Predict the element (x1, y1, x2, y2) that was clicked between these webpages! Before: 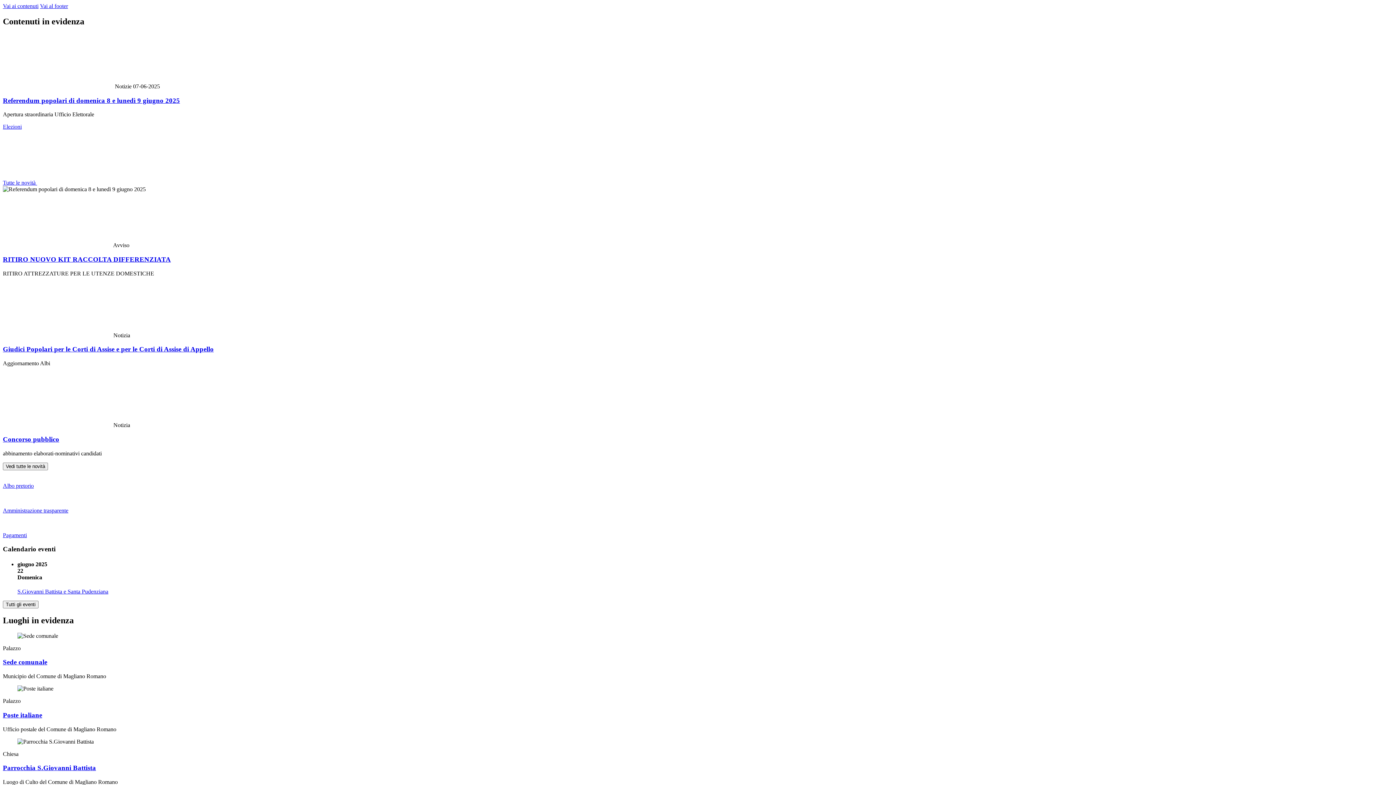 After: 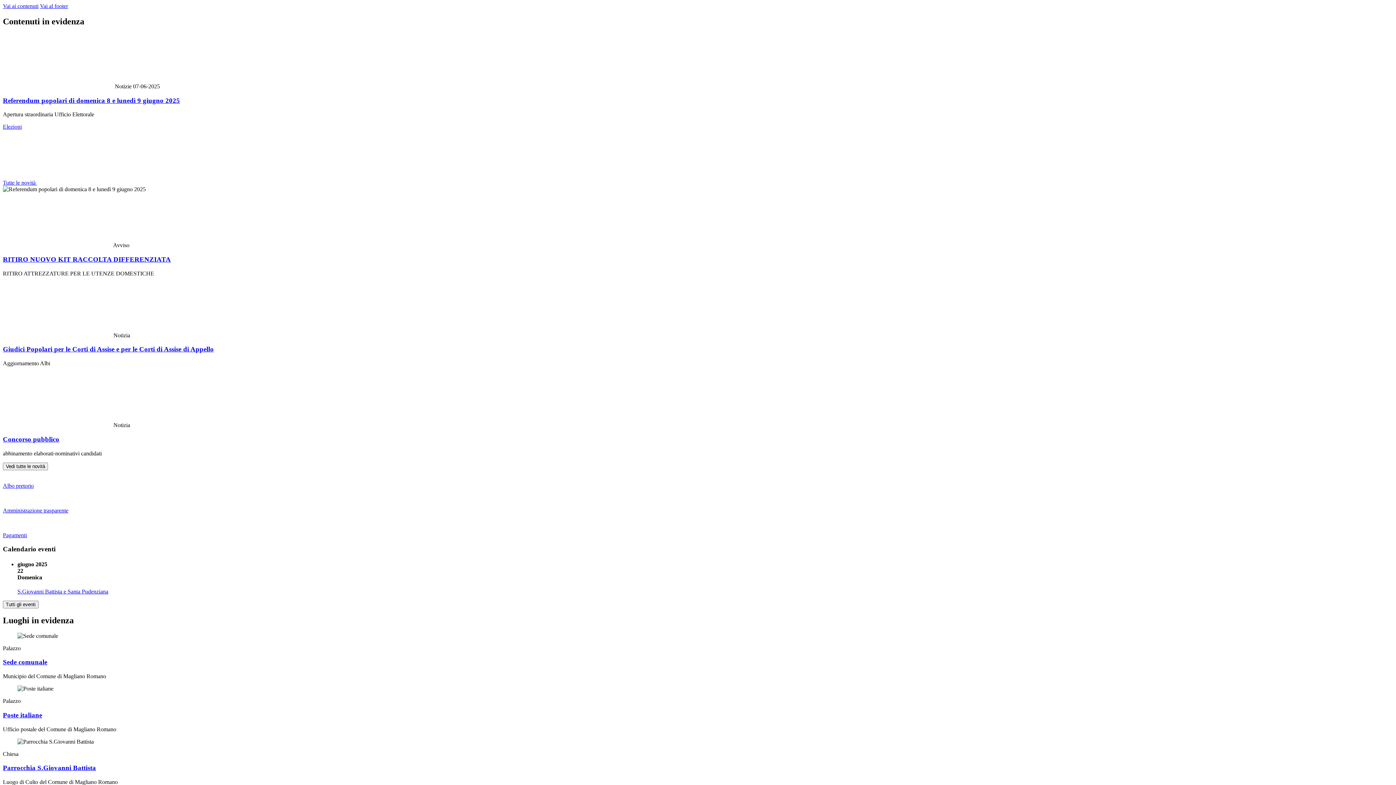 Action: label: Vai ai contenuti bbox: (2, 2, 38, 9)